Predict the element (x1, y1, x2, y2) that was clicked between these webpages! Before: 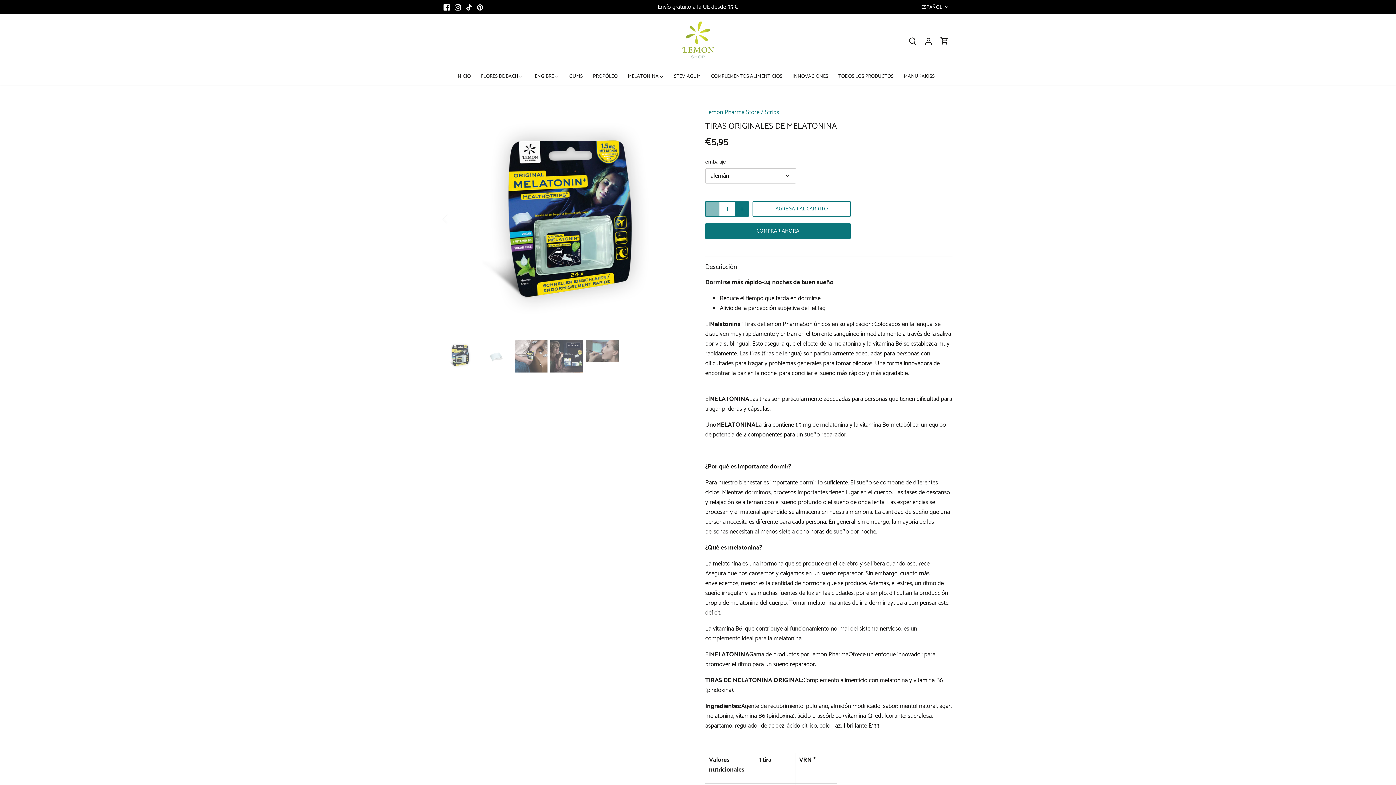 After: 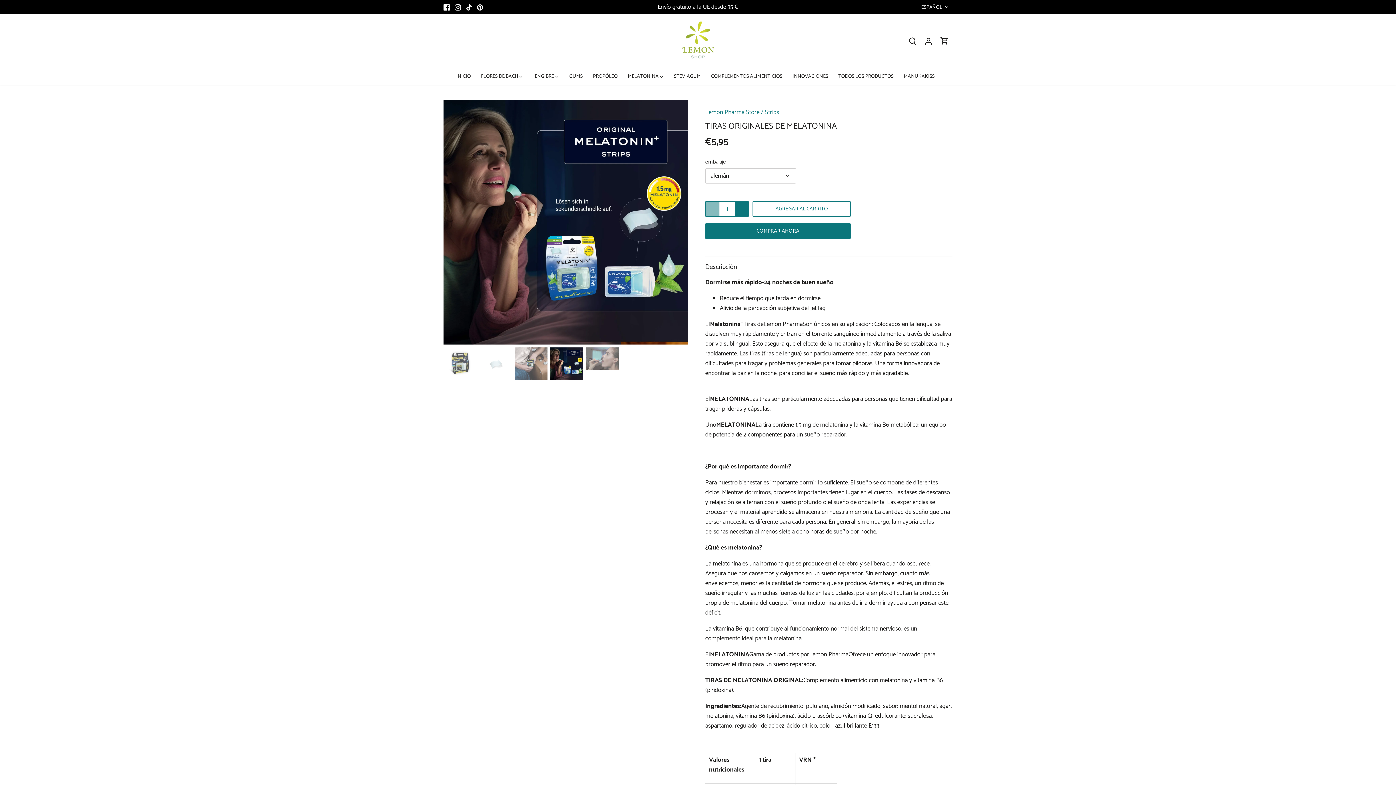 Action: label: Seleccionar miniatura bbox: (550, 339, 583, 372)